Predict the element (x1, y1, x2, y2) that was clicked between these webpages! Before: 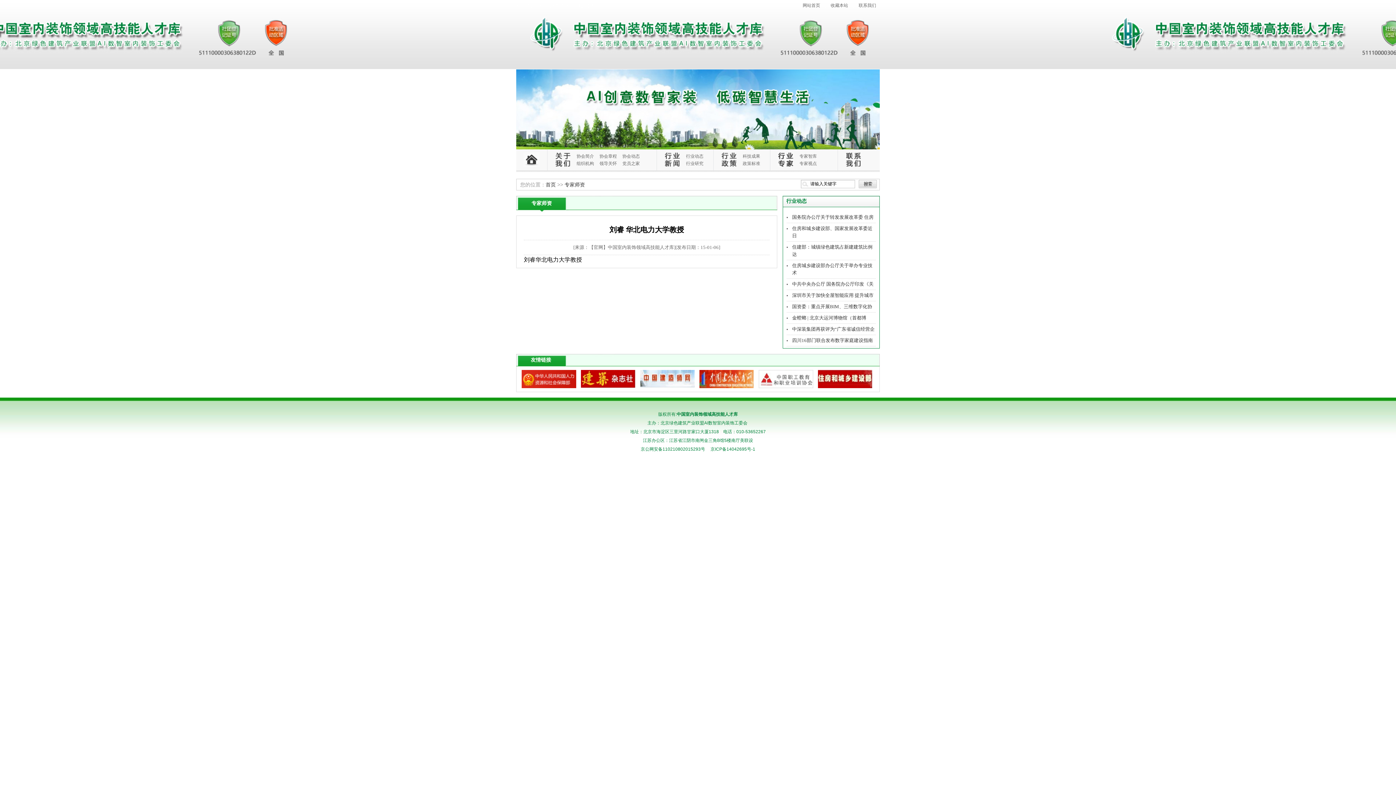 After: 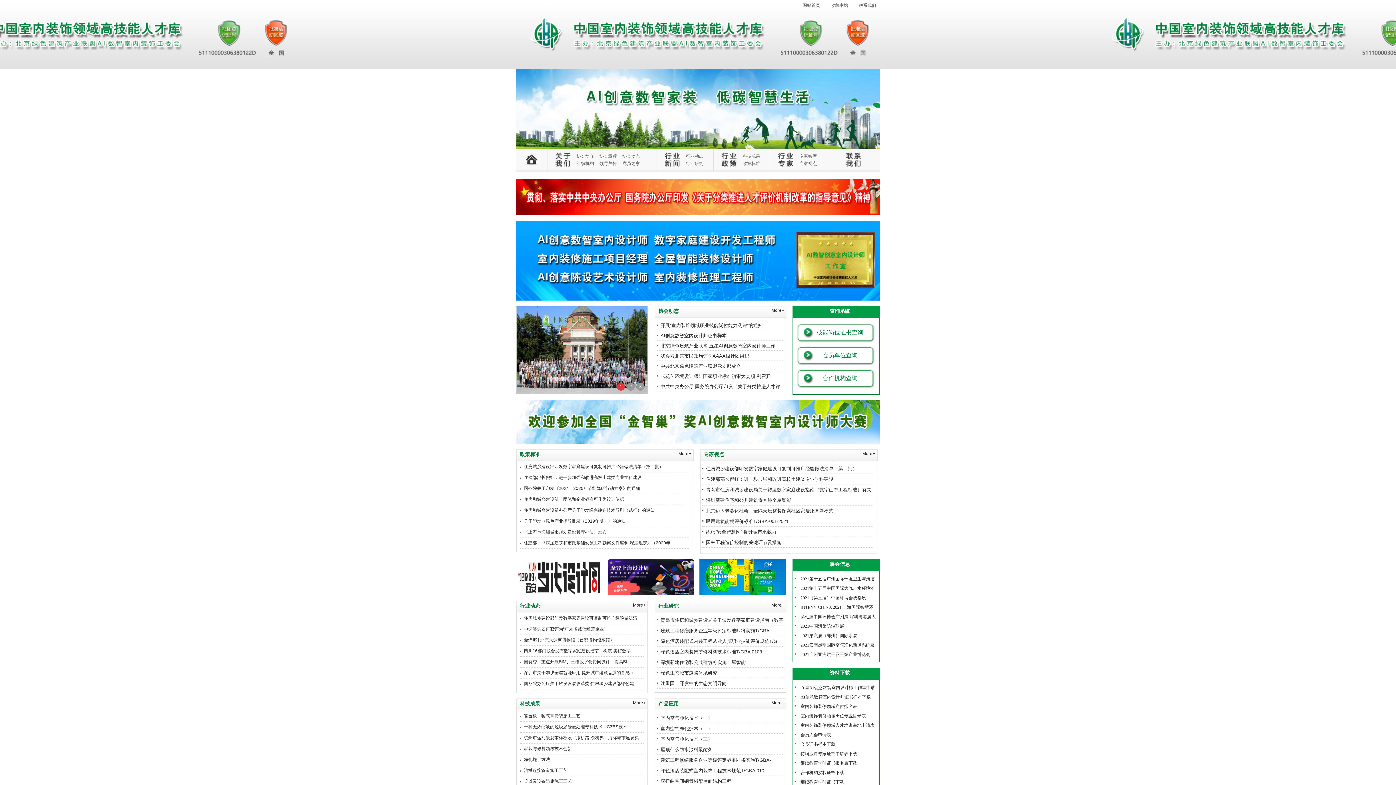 Action: bbox: (554, 152, 571, 157)